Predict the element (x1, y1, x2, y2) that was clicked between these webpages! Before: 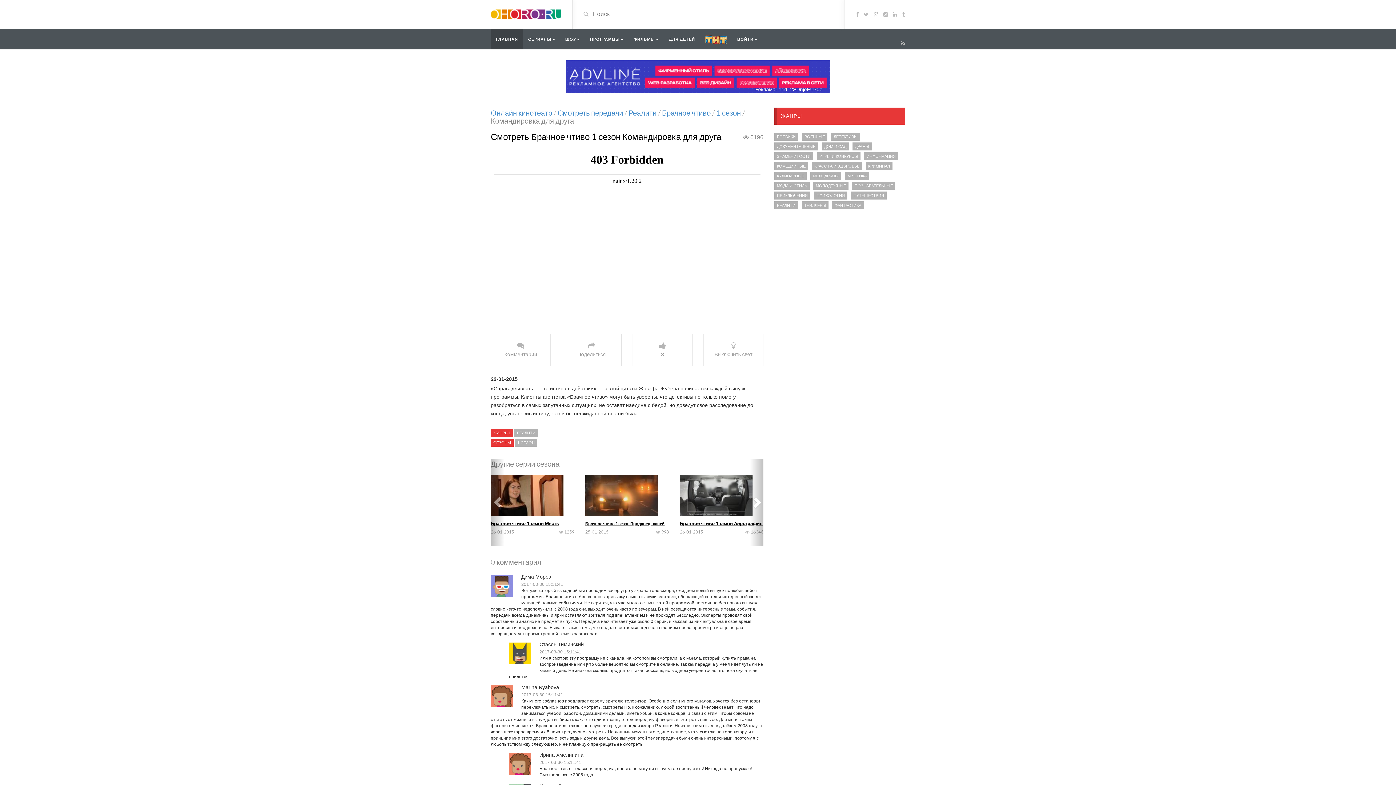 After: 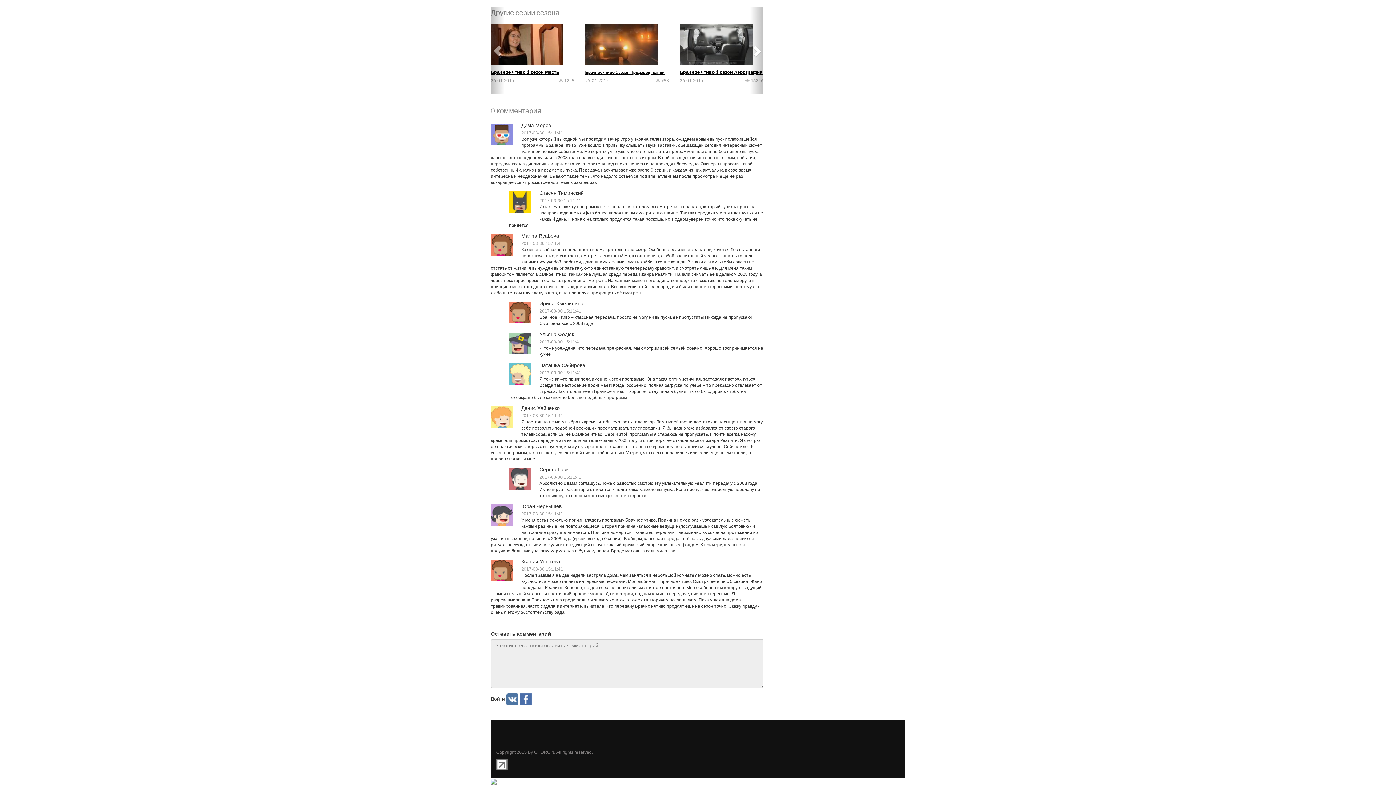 Action: bbox: (490, 333, 550, 366) label: Комментарии